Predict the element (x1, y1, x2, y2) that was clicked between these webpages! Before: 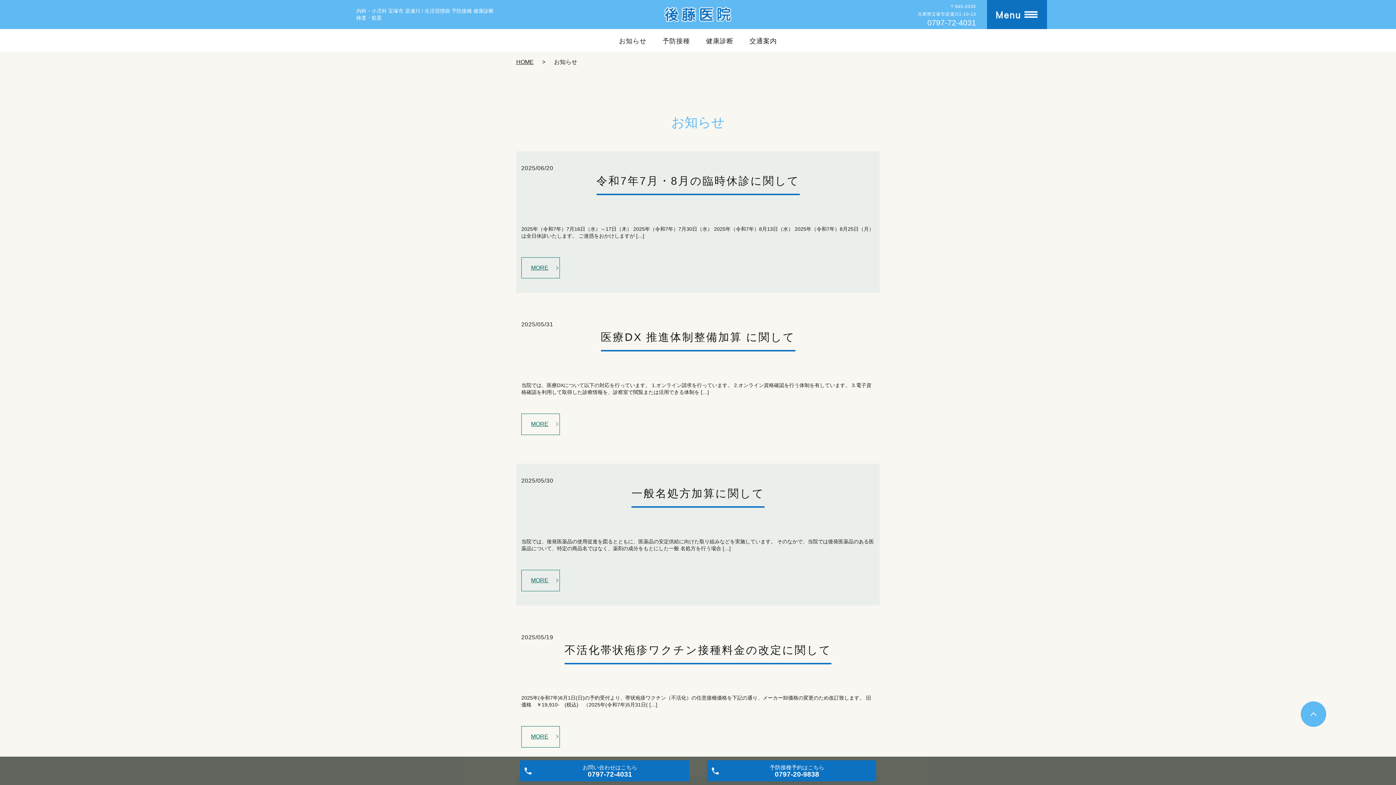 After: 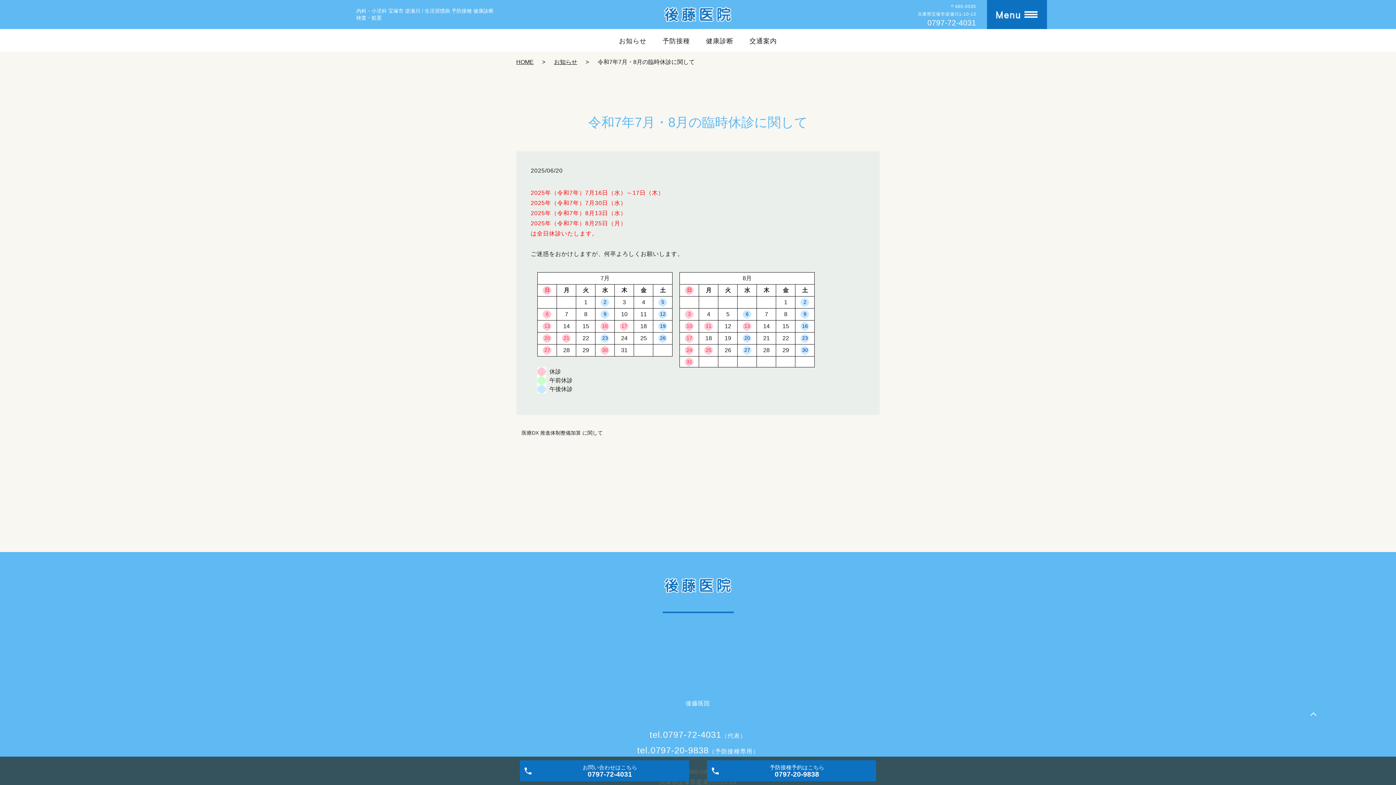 Action: bbox: (521, 257, 559, 278) label: MORE